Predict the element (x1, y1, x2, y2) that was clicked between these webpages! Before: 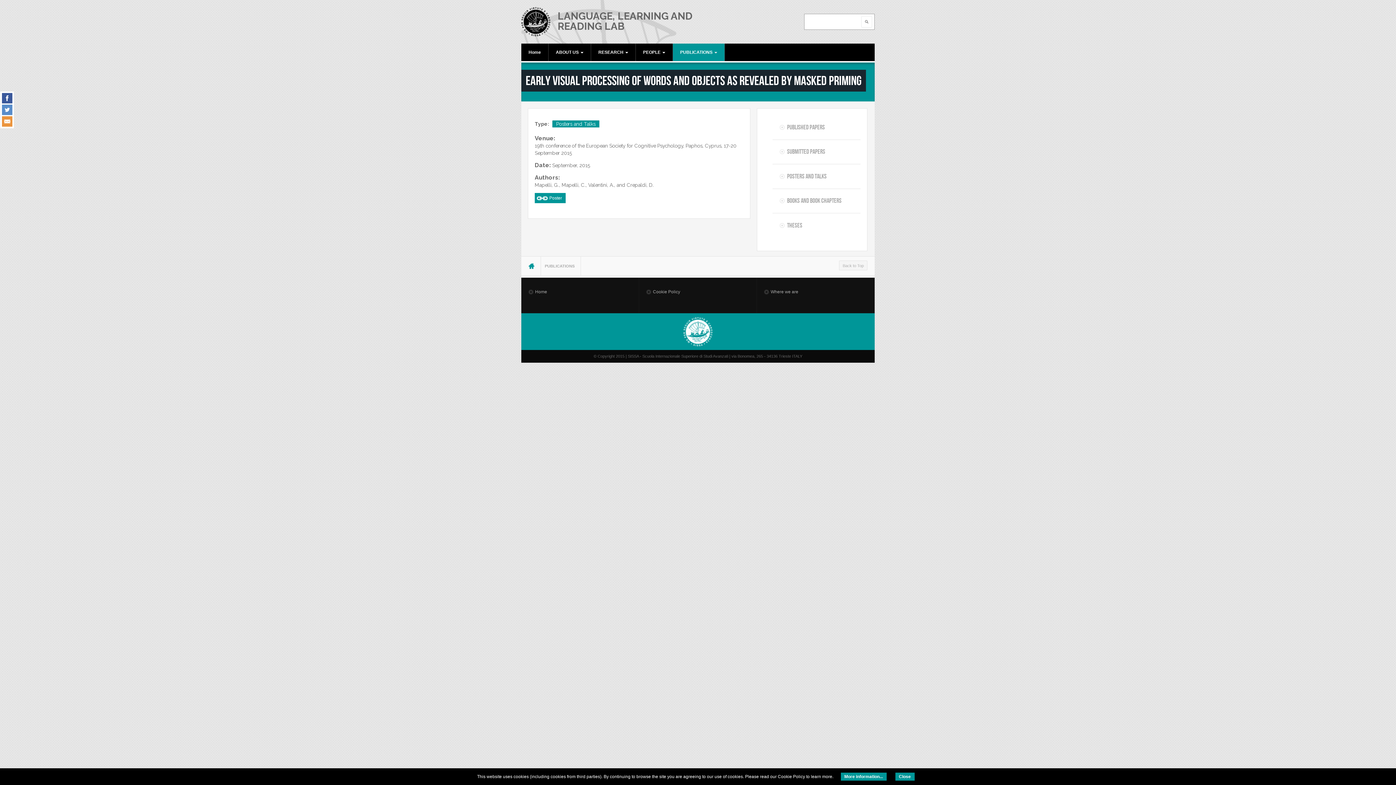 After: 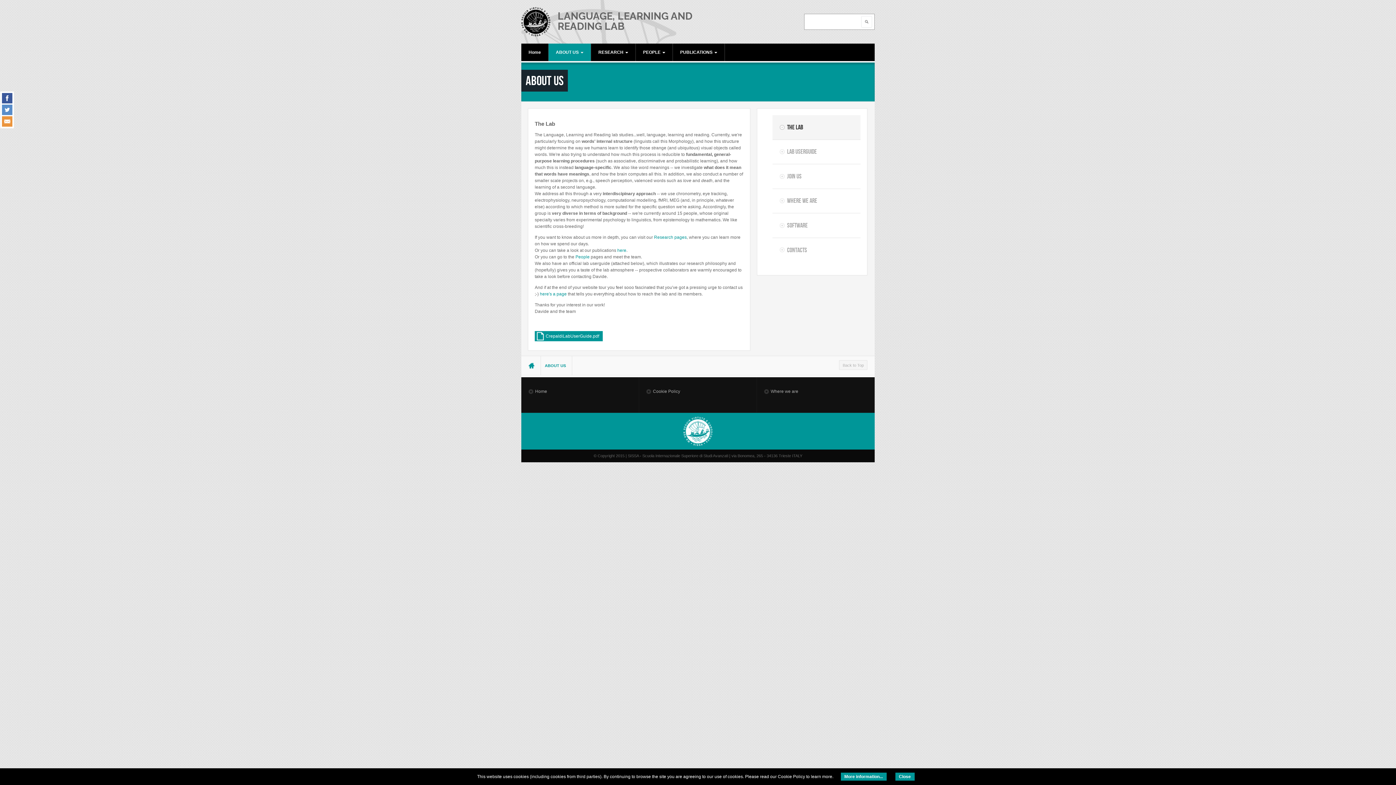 Action: bbox: (548, 43, 591, 61) label: ABOUT US 